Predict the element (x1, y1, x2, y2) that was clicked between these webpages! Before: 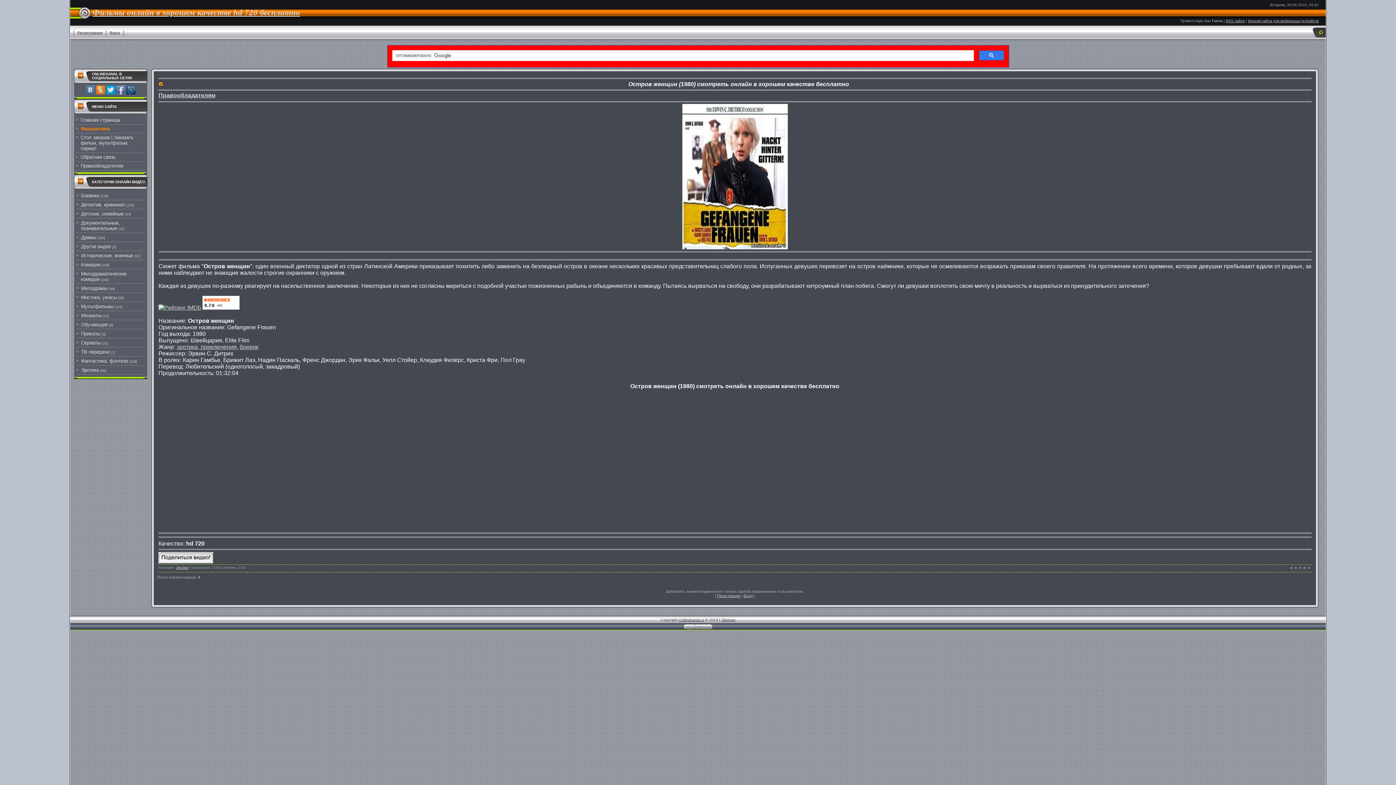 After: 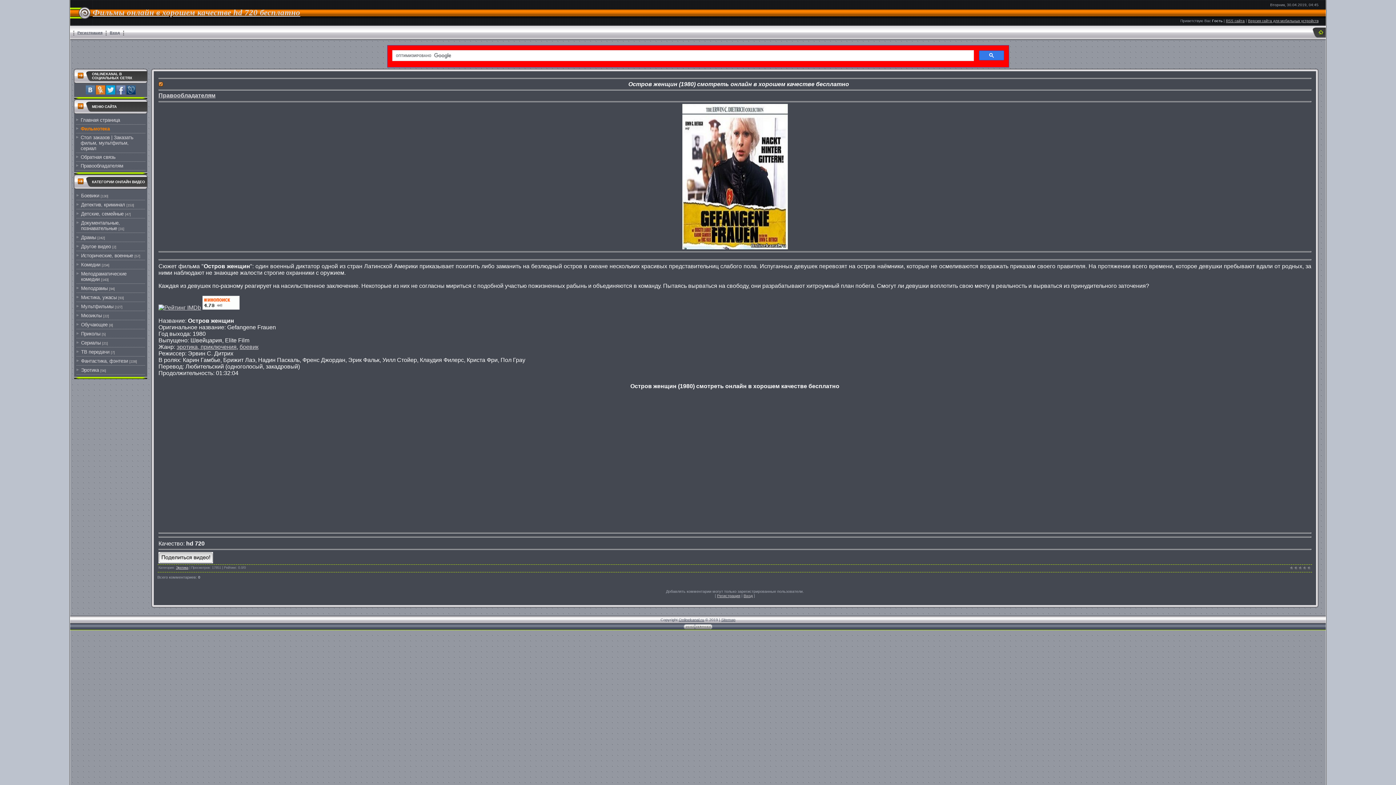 Action: bbox: (126, 90, 135, 95)